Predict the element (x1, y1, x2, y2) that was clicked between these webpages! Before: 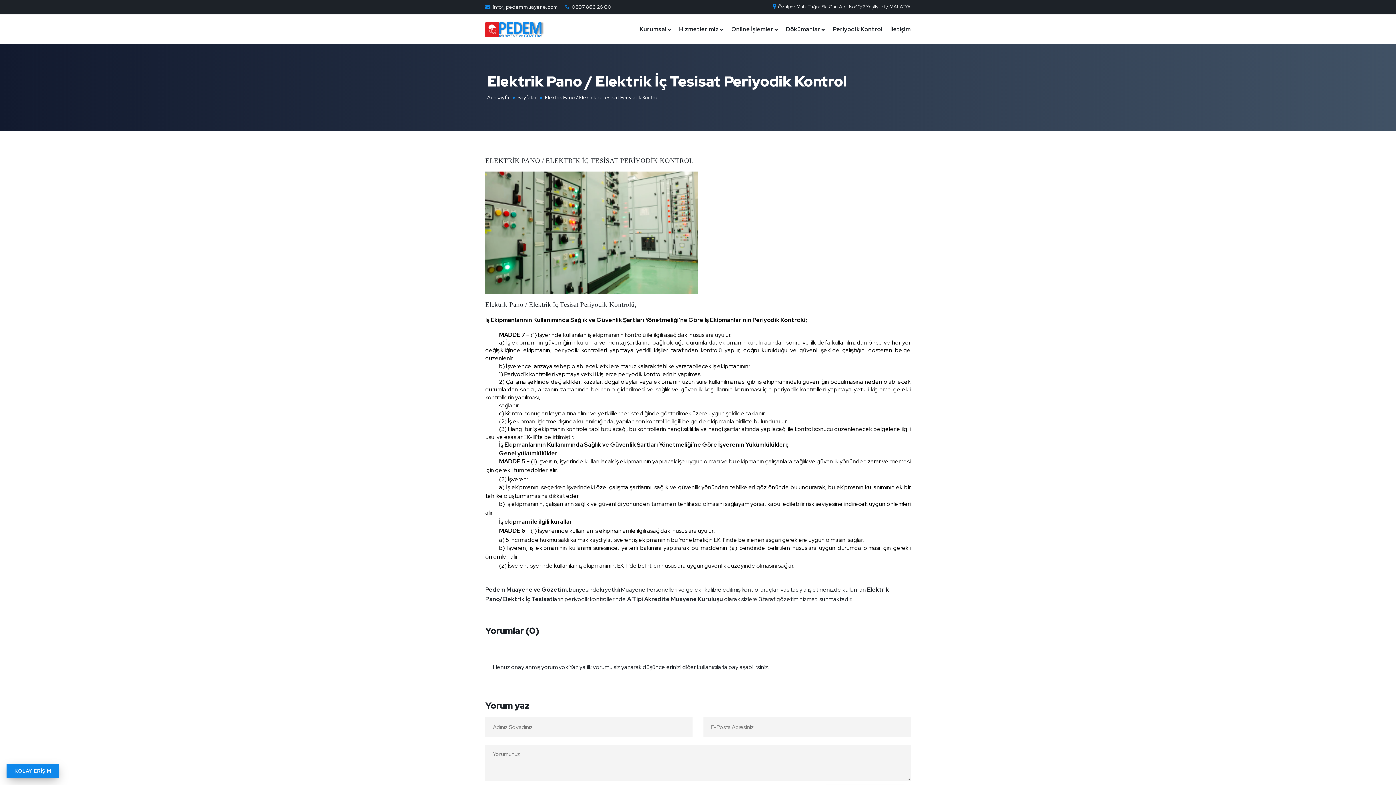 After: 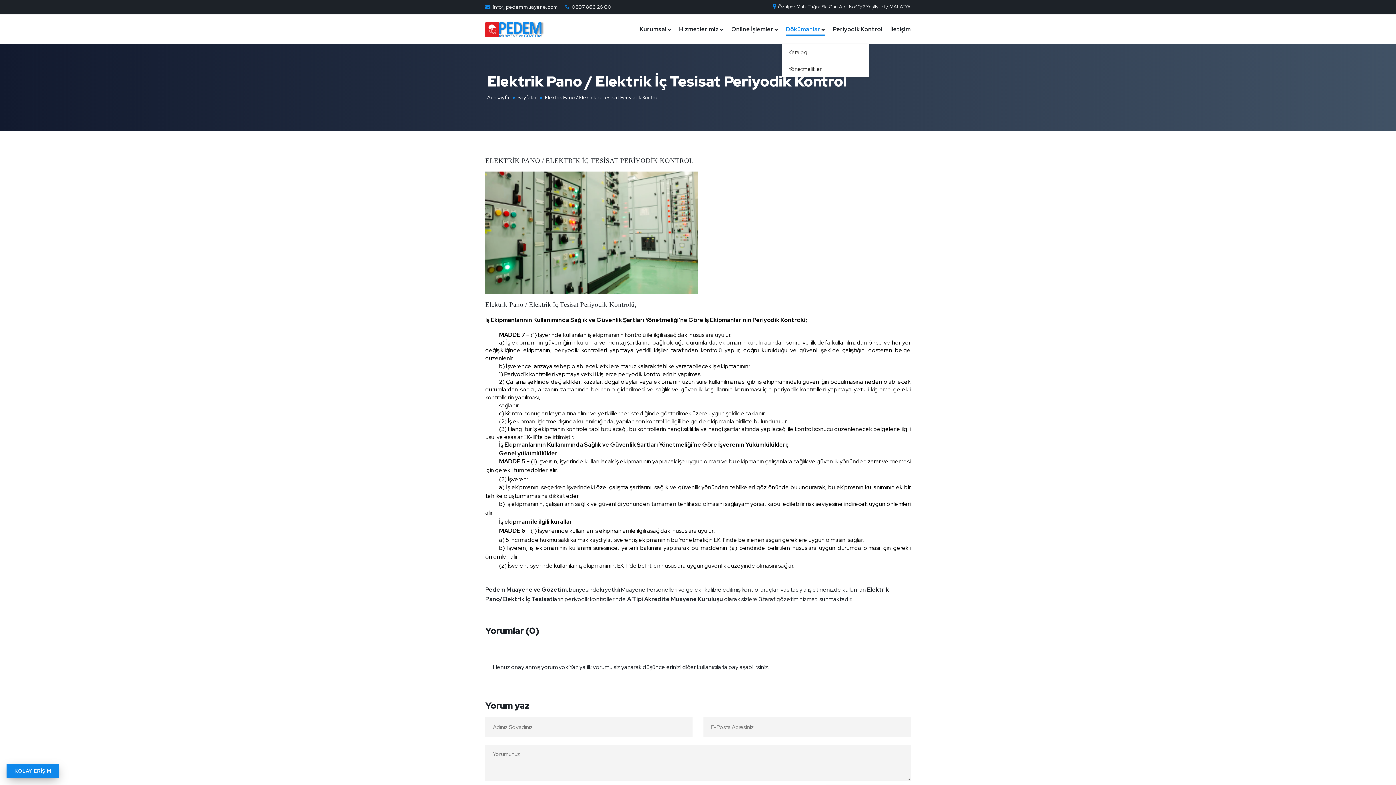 Action: bbox: (786, 14, 825, 44) label: Dökümanlar